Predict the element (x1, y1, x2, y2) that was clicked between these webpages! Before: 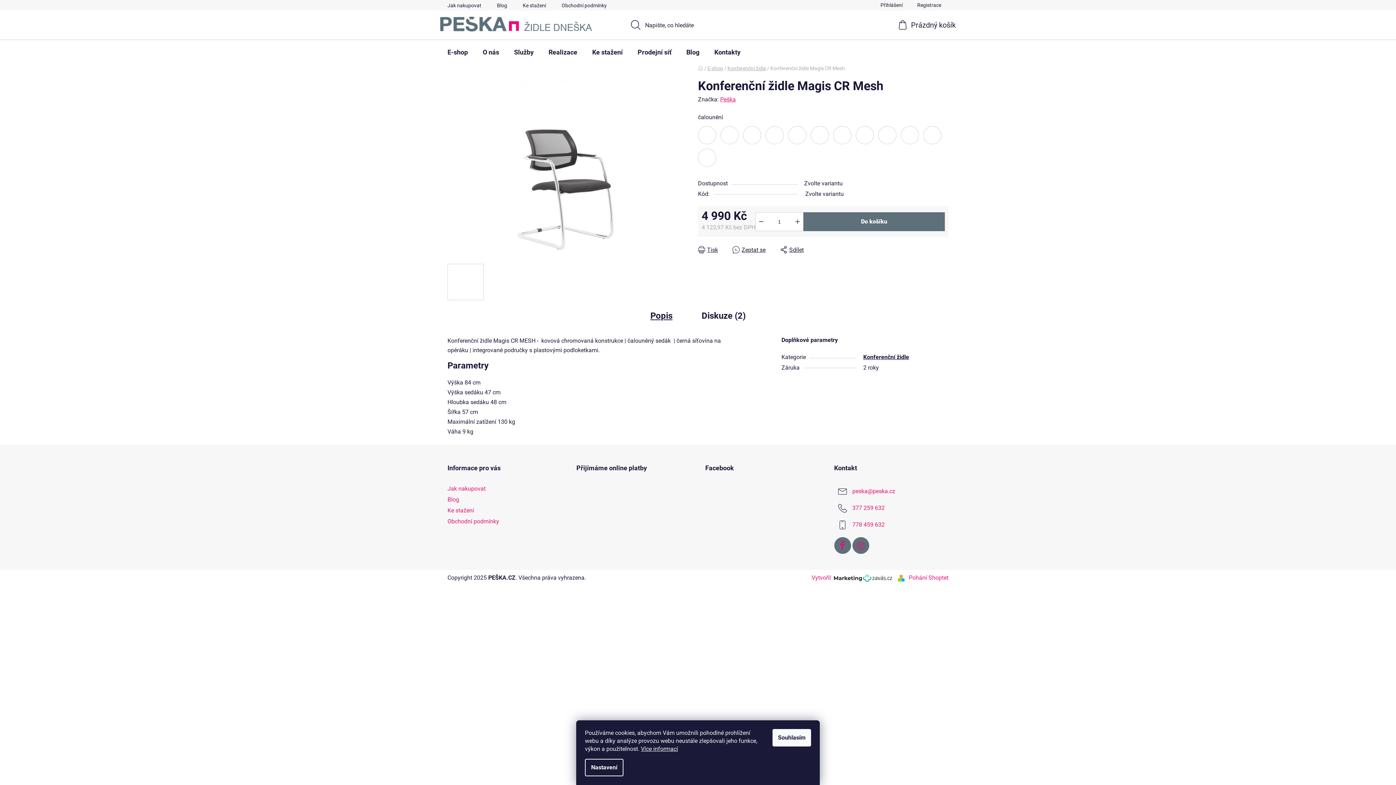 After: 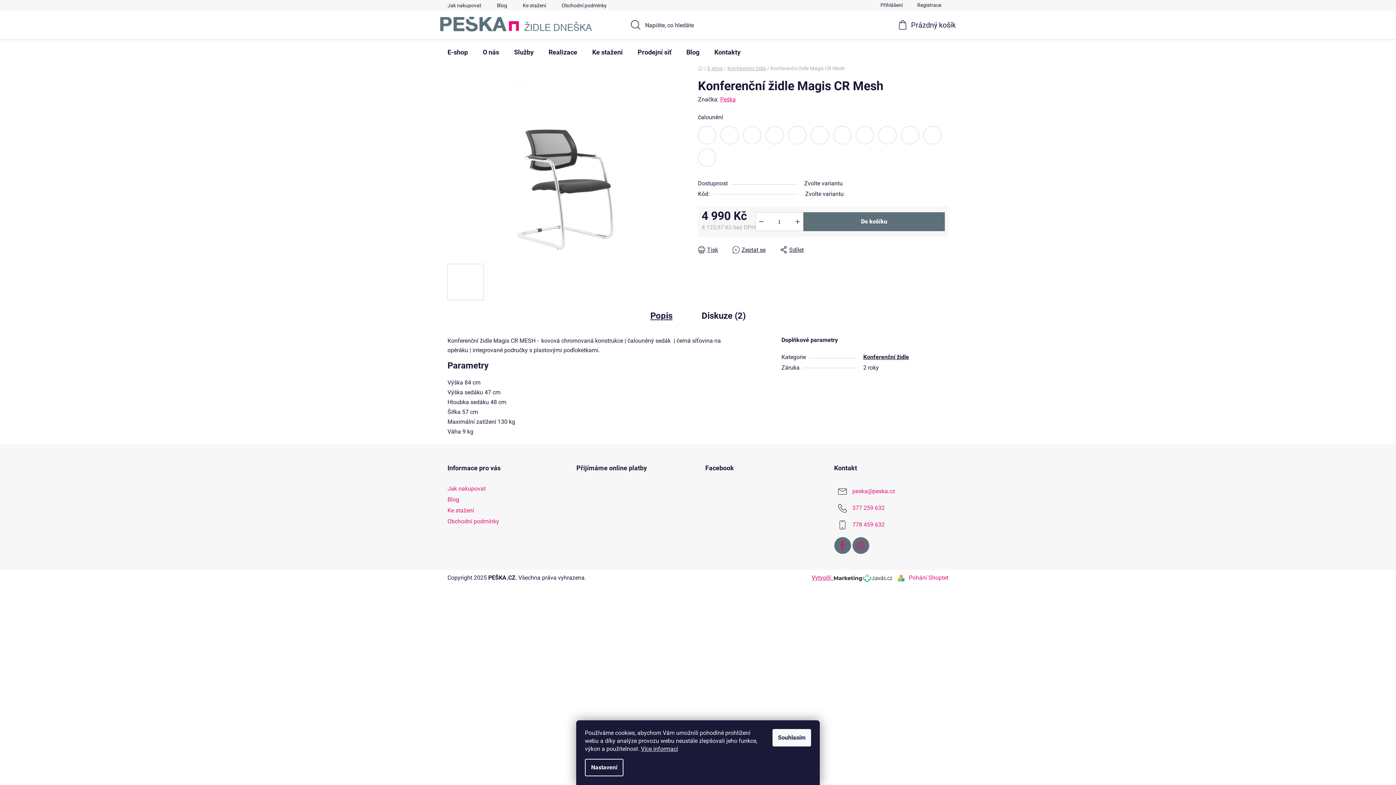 Action: bbox: (811, 574, 892, 582) label: Vytvořil  